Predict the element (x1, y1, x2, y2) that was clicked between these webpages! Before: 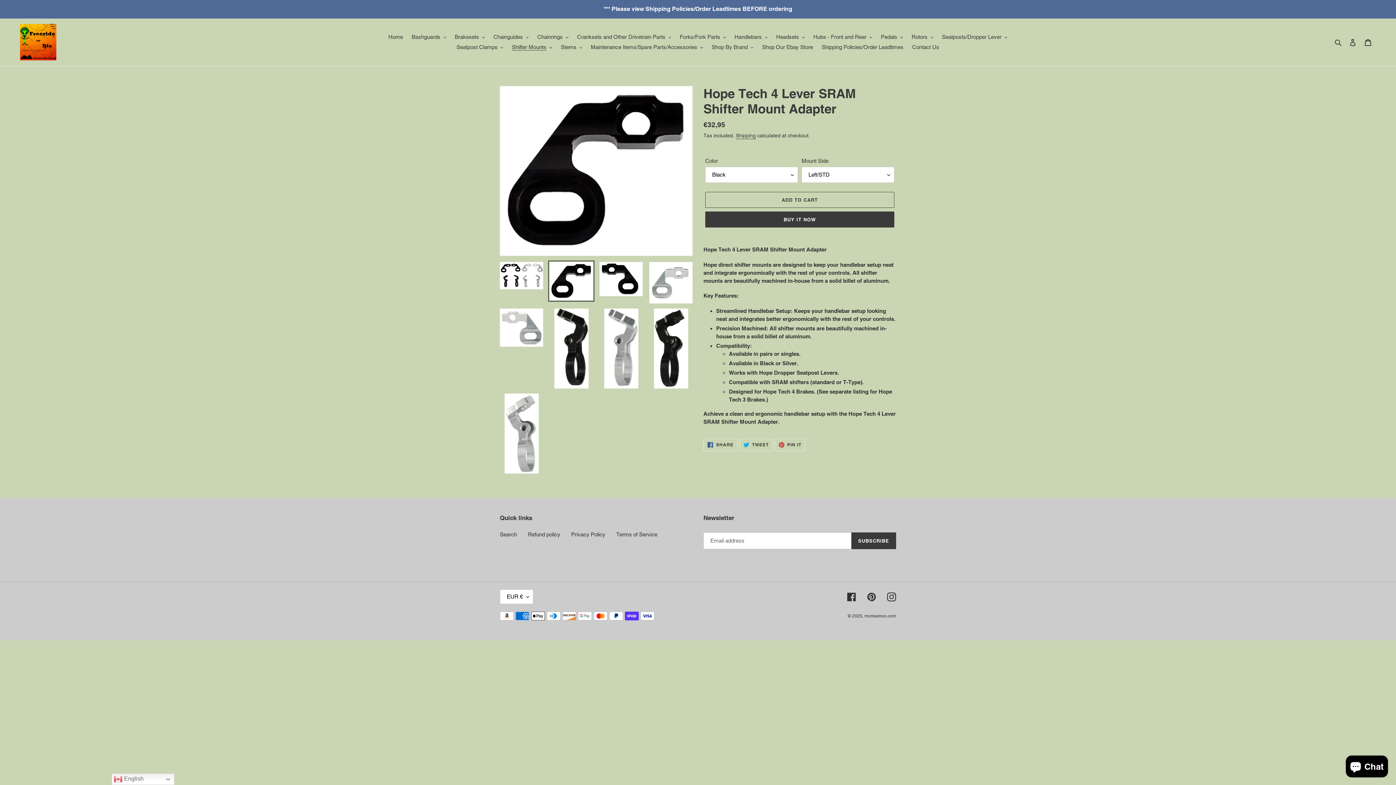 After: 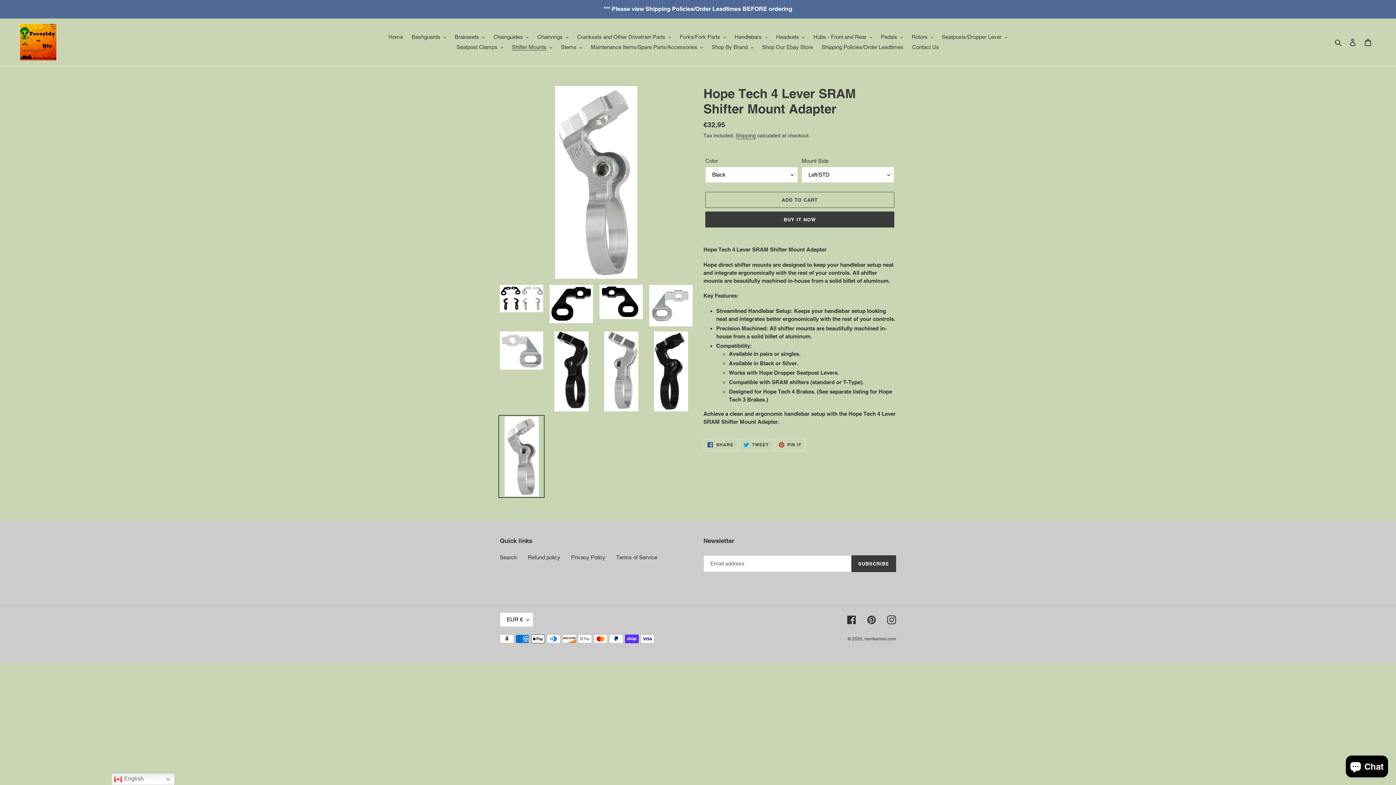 Action: bbox: (498, 392, 544, 475)